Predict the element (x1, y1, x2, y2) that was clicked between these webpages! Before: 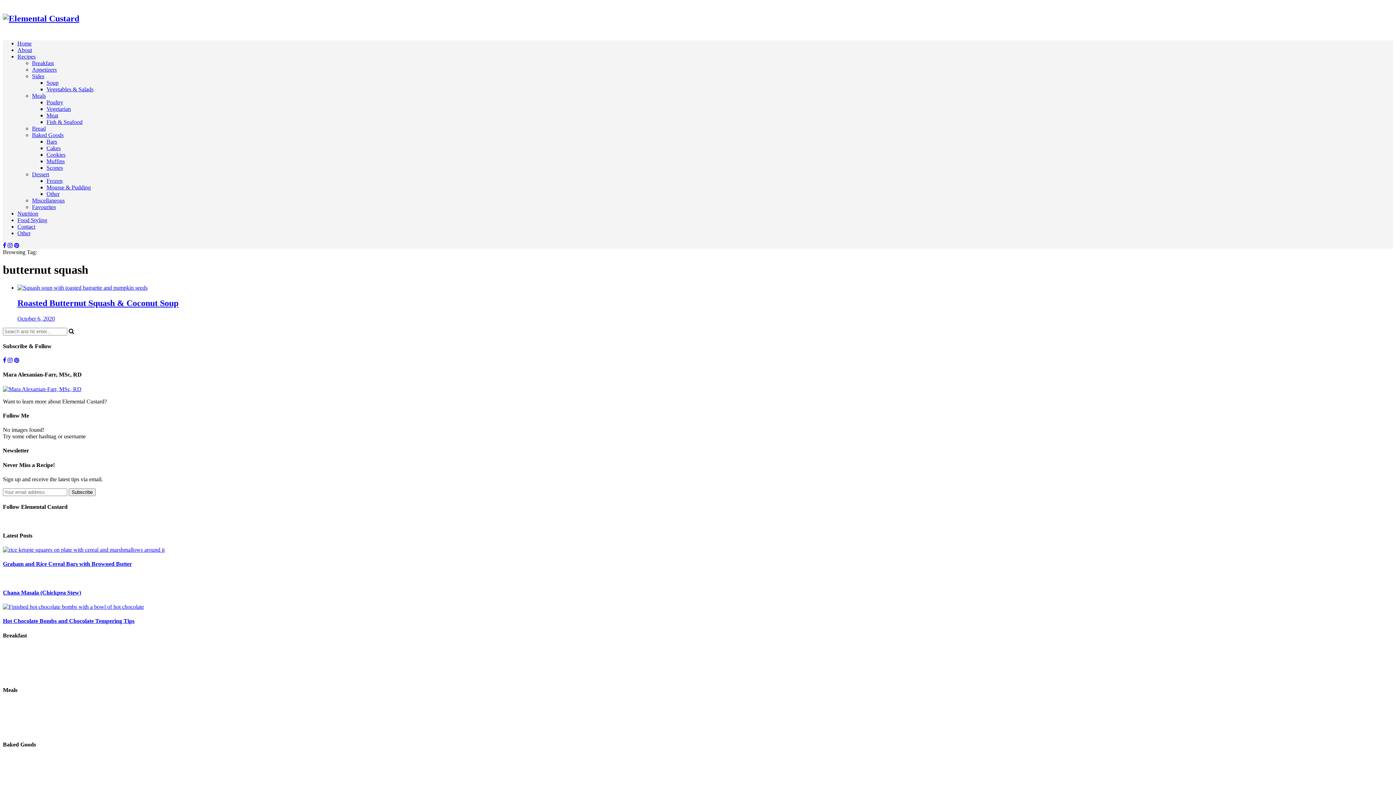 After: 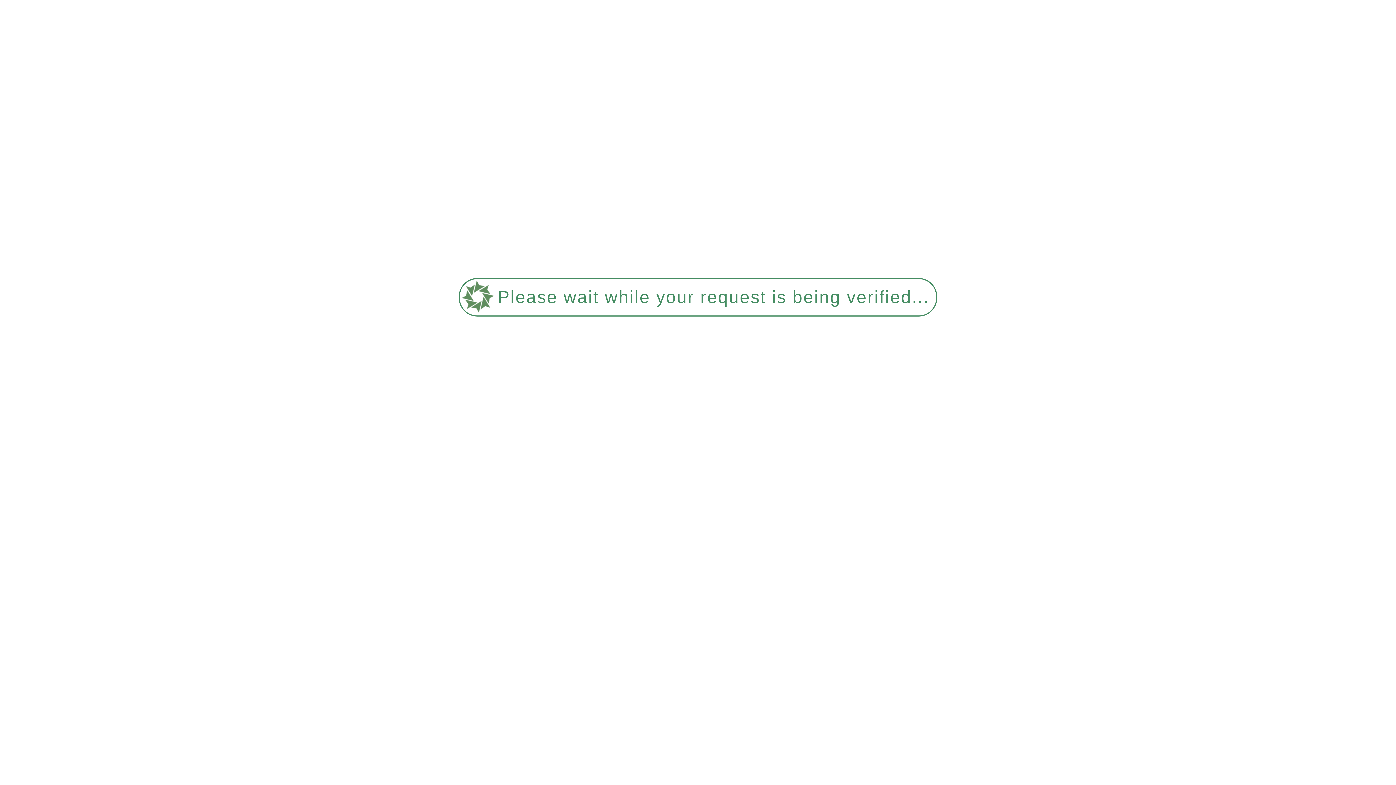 Action: label: Scones bbox: (46, 164, 62, 170)